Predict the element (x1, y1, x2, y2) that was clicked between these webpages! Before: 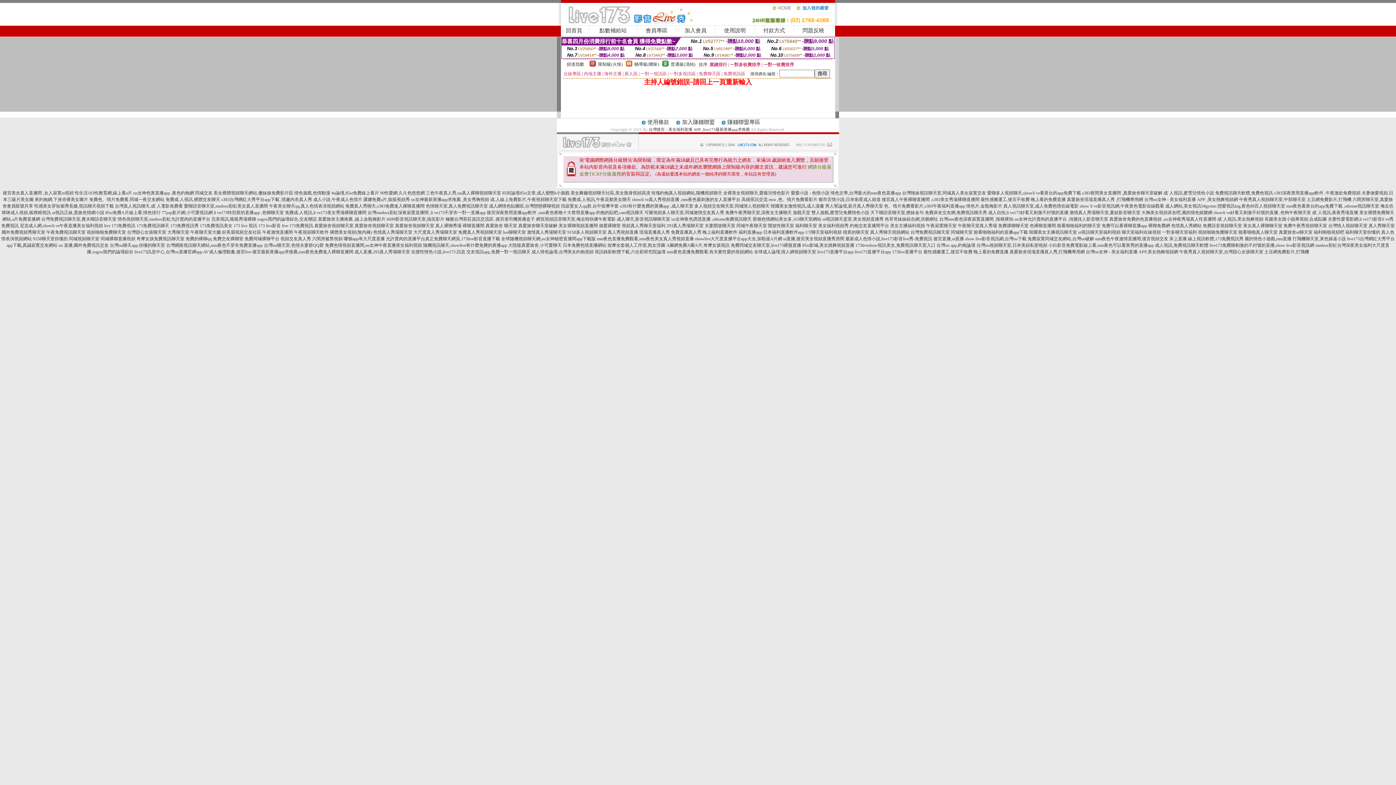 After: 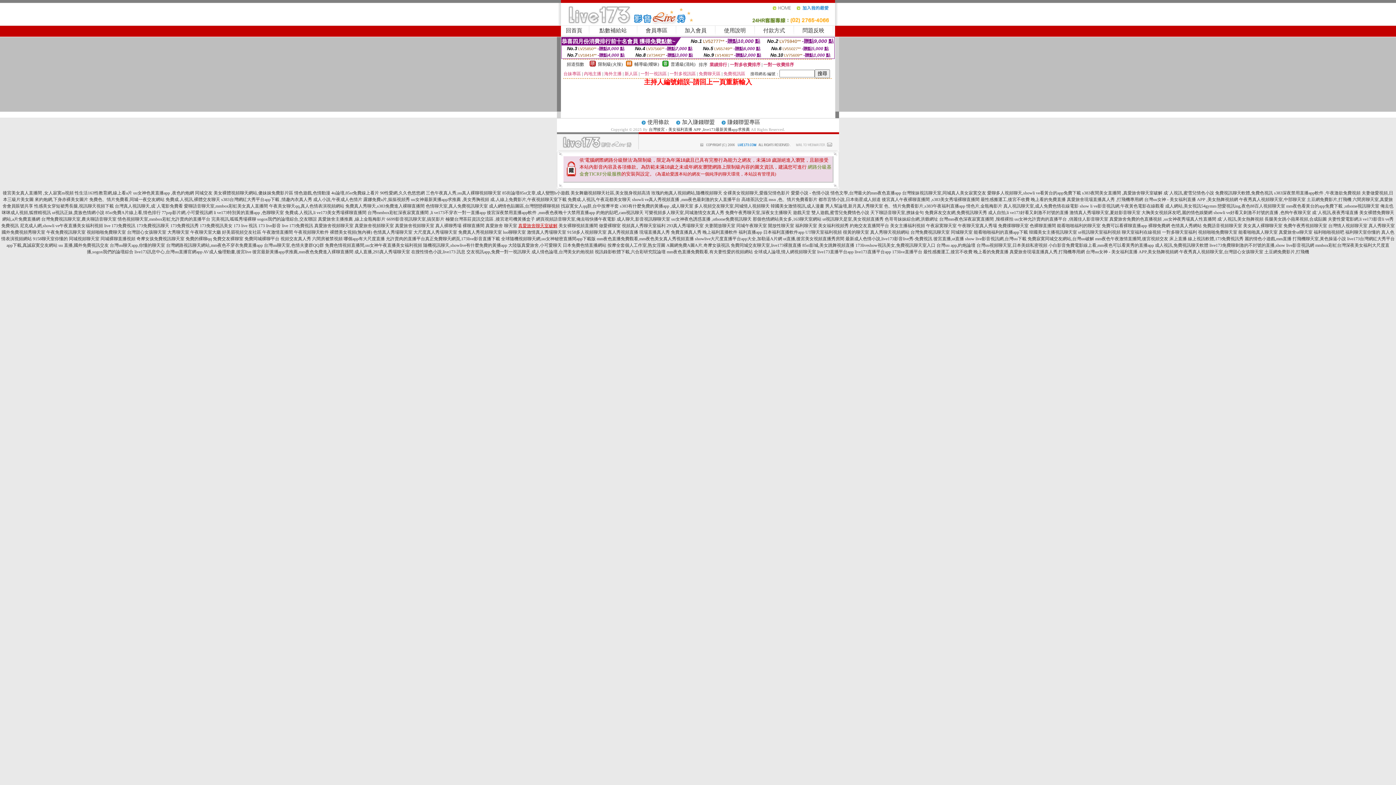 Action: bbox: (518, 223, 557, 228) label: 真愛旅舍聊天室破解